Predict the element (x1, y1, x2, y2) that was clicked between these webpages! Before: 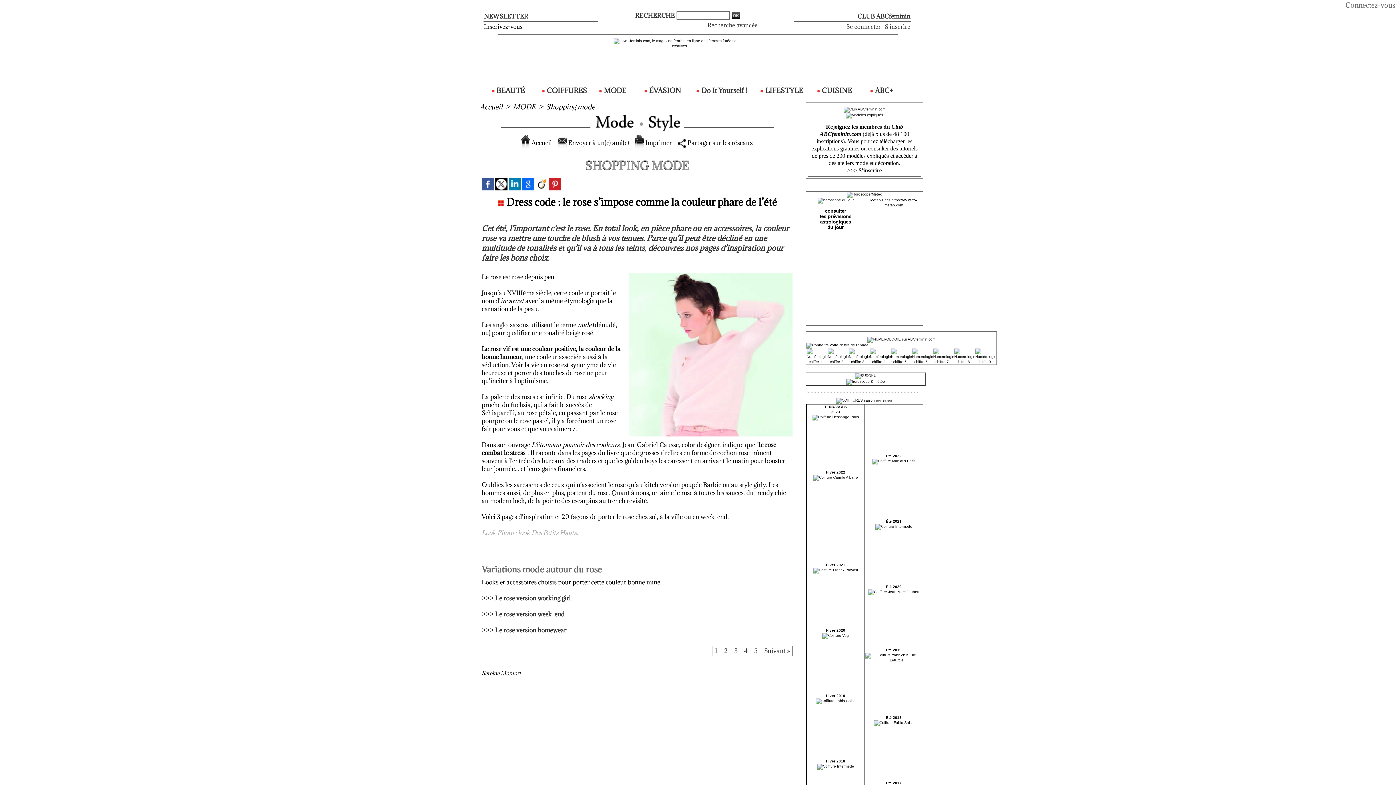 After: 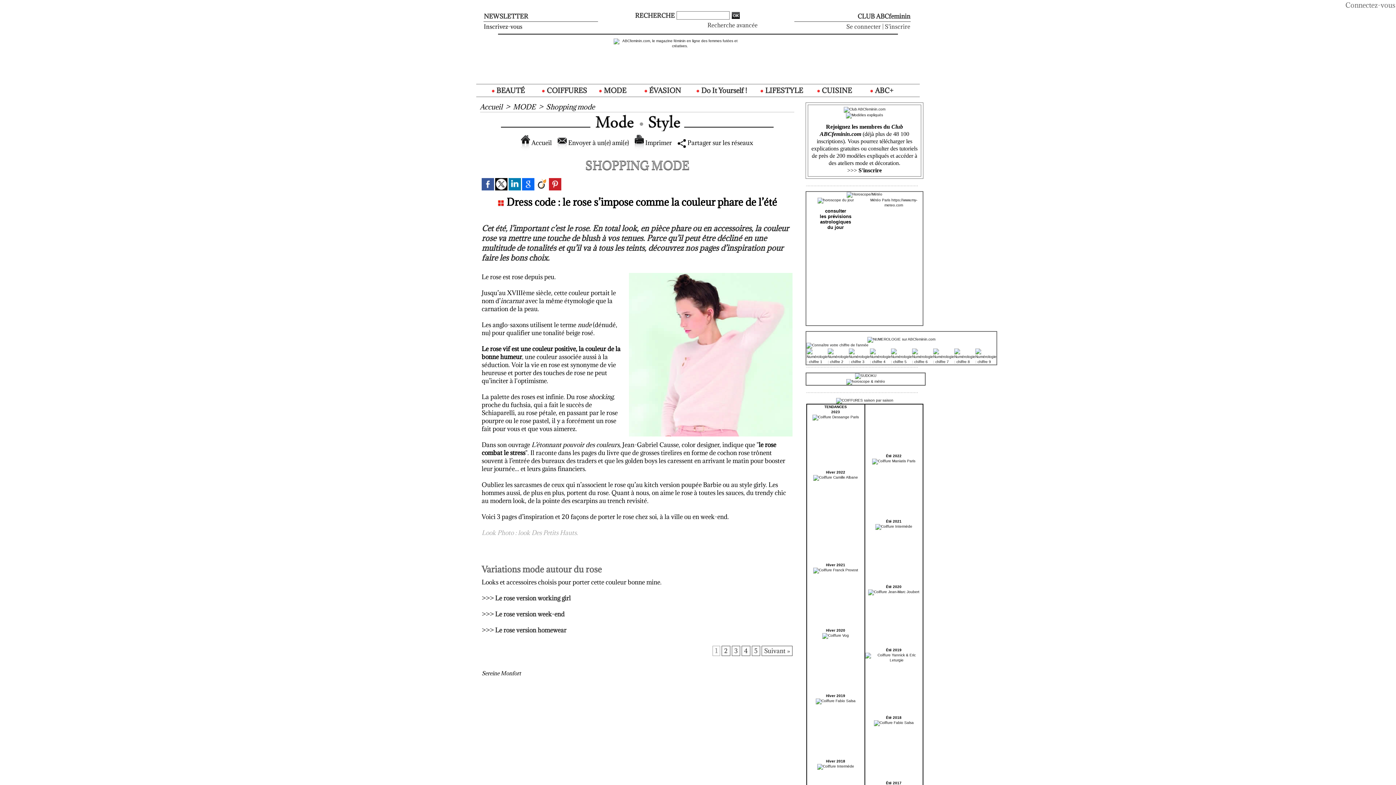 Action: bbox: (508, 178, 521, 185)